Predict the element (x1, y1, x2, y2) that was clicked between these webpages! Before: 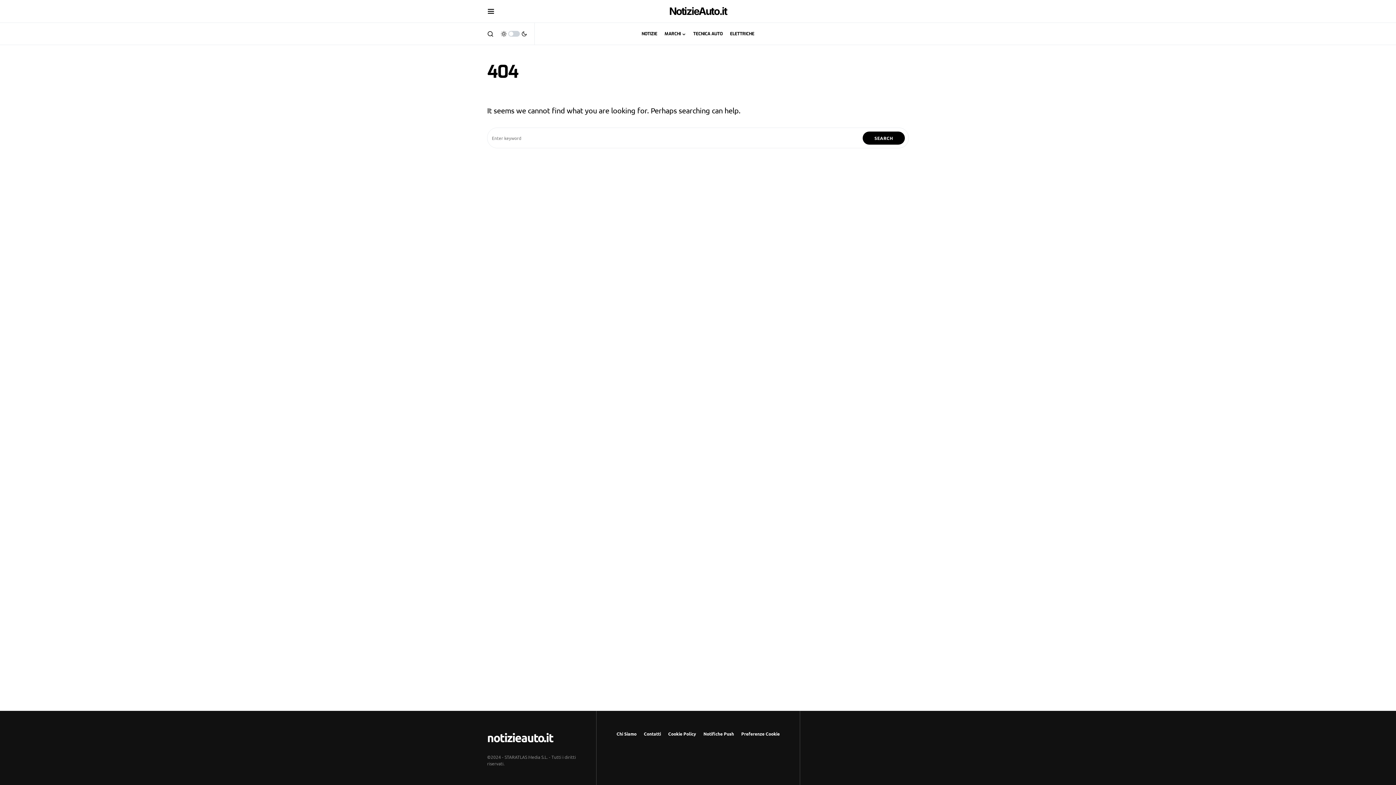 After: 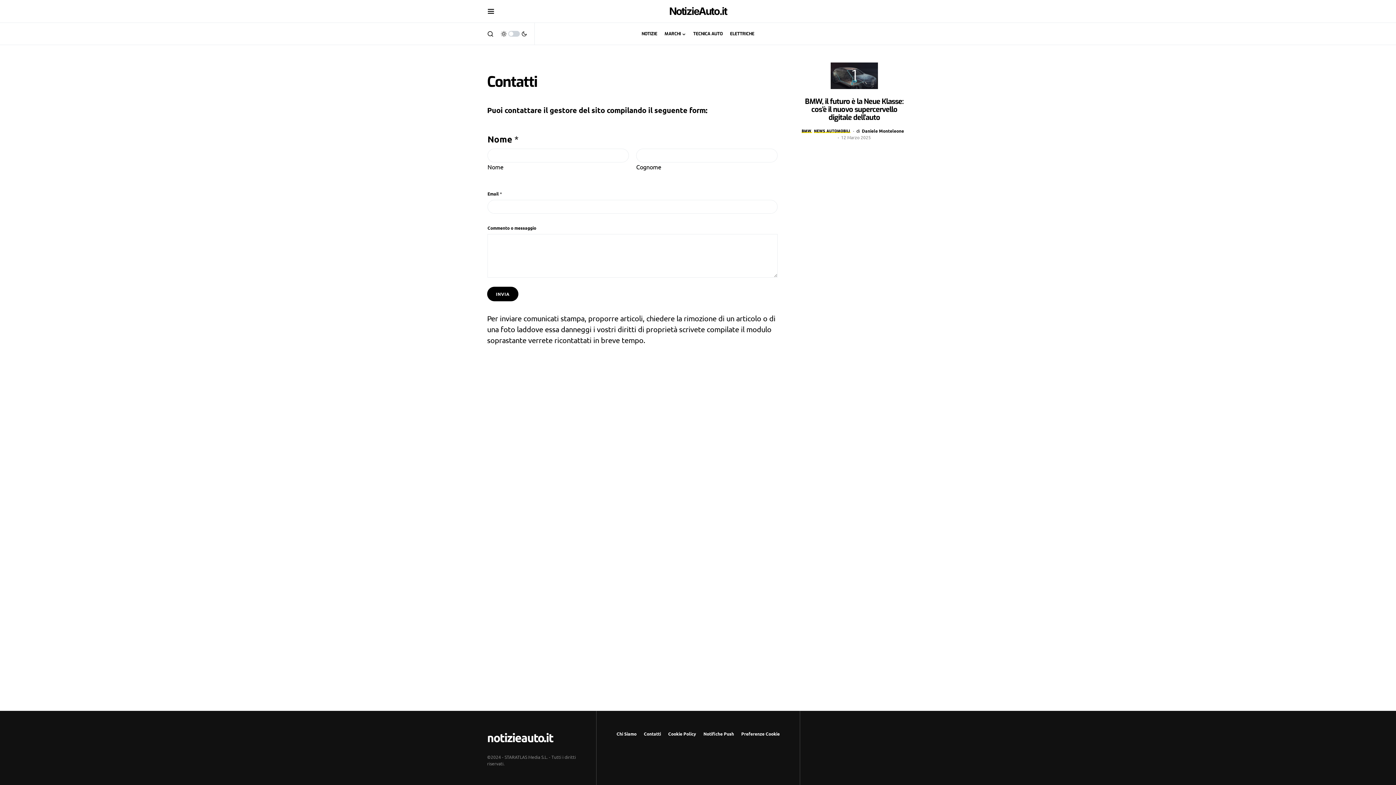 Action: label: Contatti bbox: (644, 730, 661, 737)